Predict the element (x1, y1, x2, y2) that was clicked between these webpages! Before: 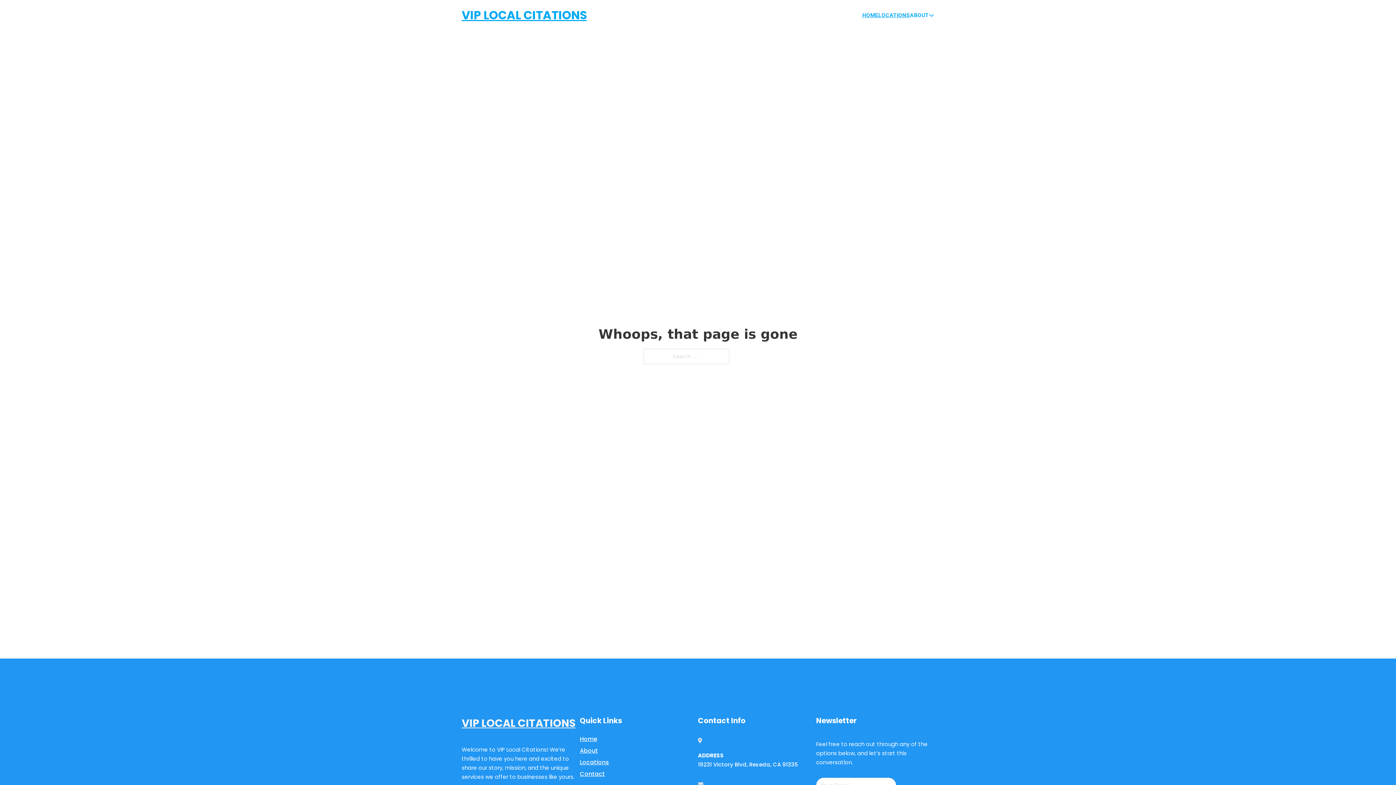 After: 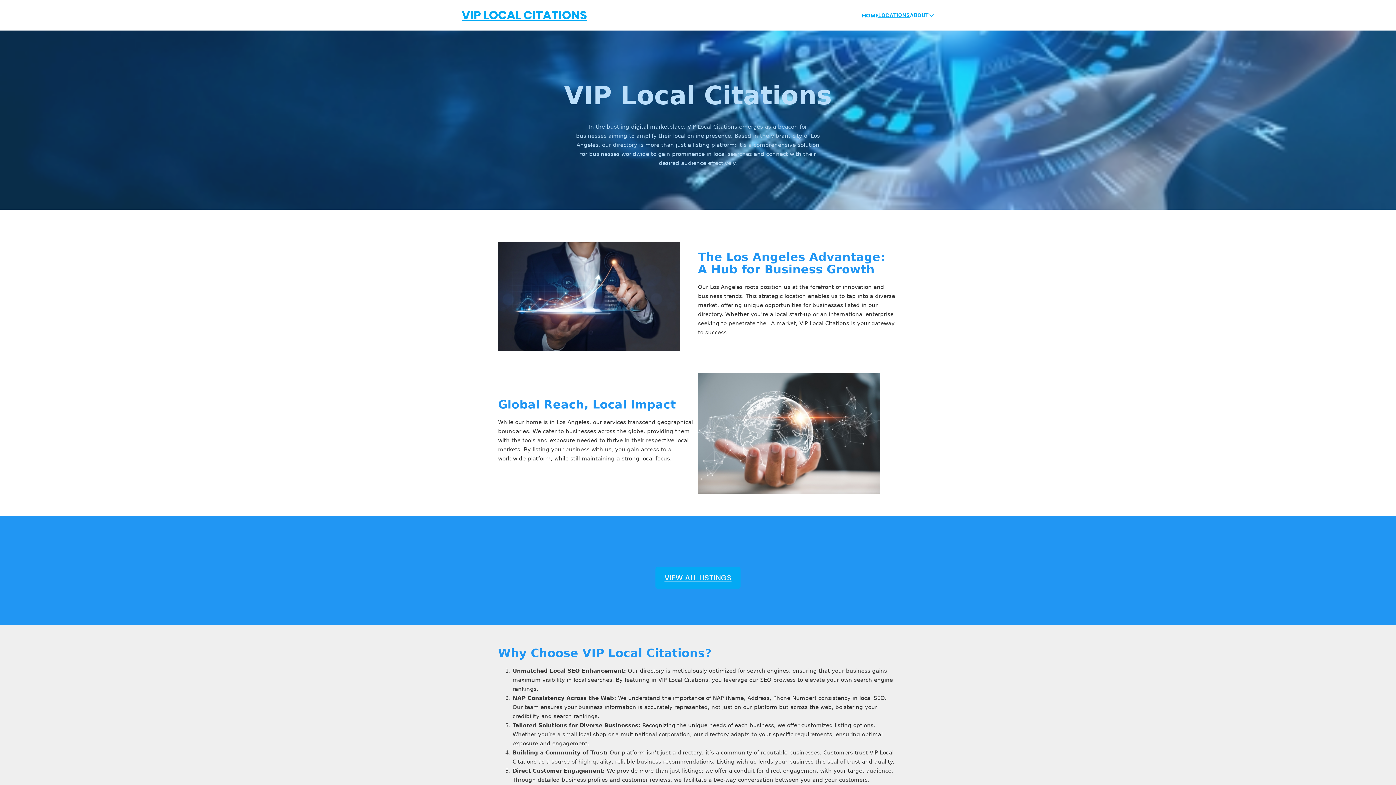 Action: label: Home bbox: (580, 734, 597, 744)